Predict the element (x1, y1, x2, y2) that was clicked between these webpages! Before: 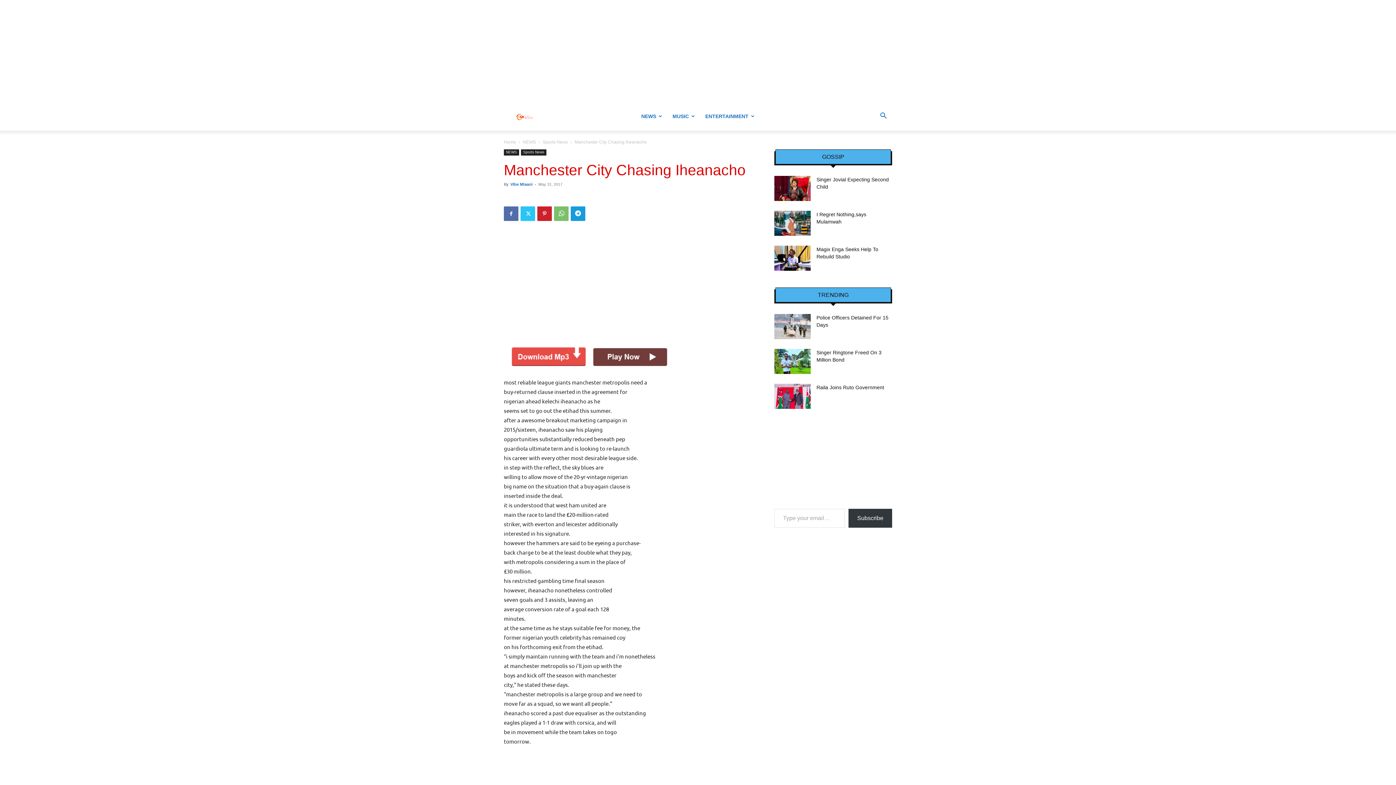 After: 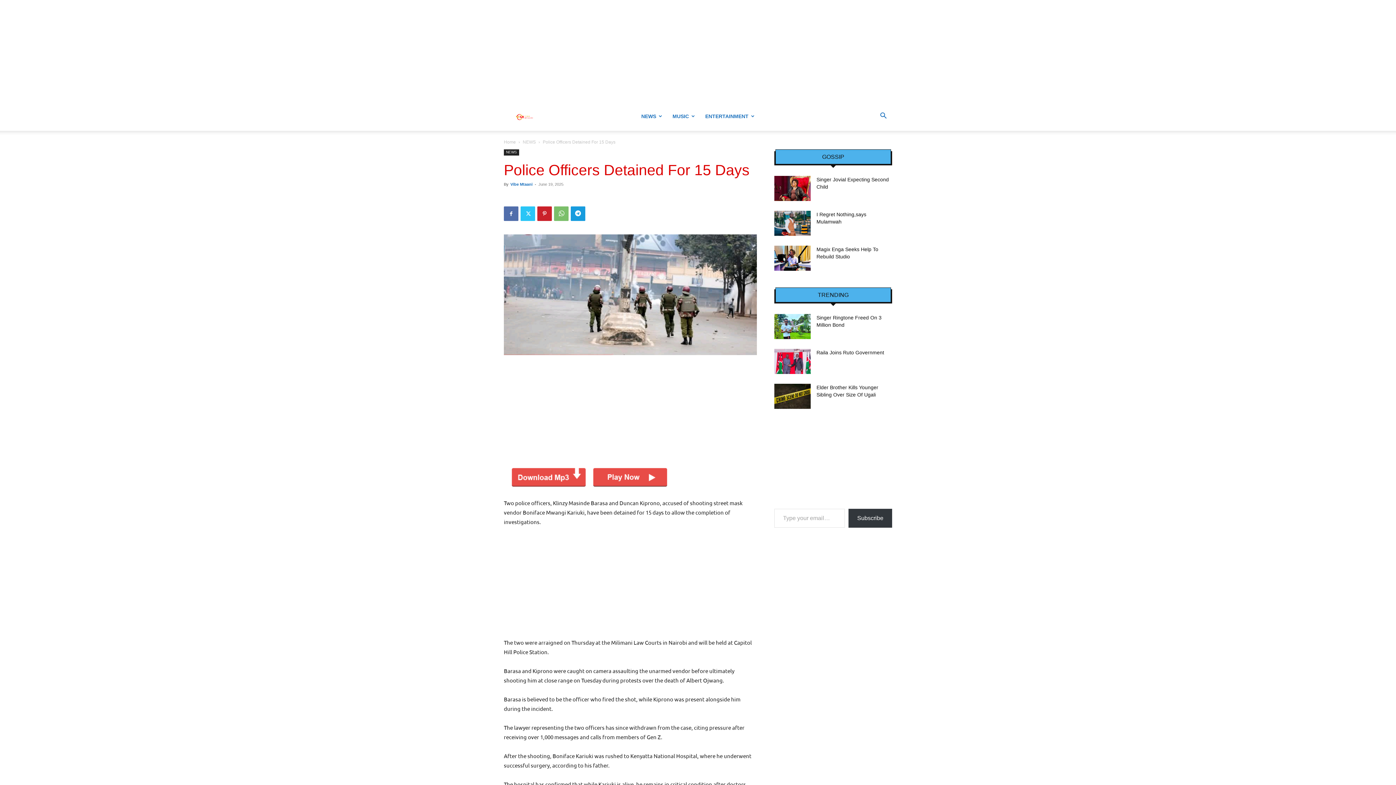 Action: bbox: (774, 314, 810, 339)